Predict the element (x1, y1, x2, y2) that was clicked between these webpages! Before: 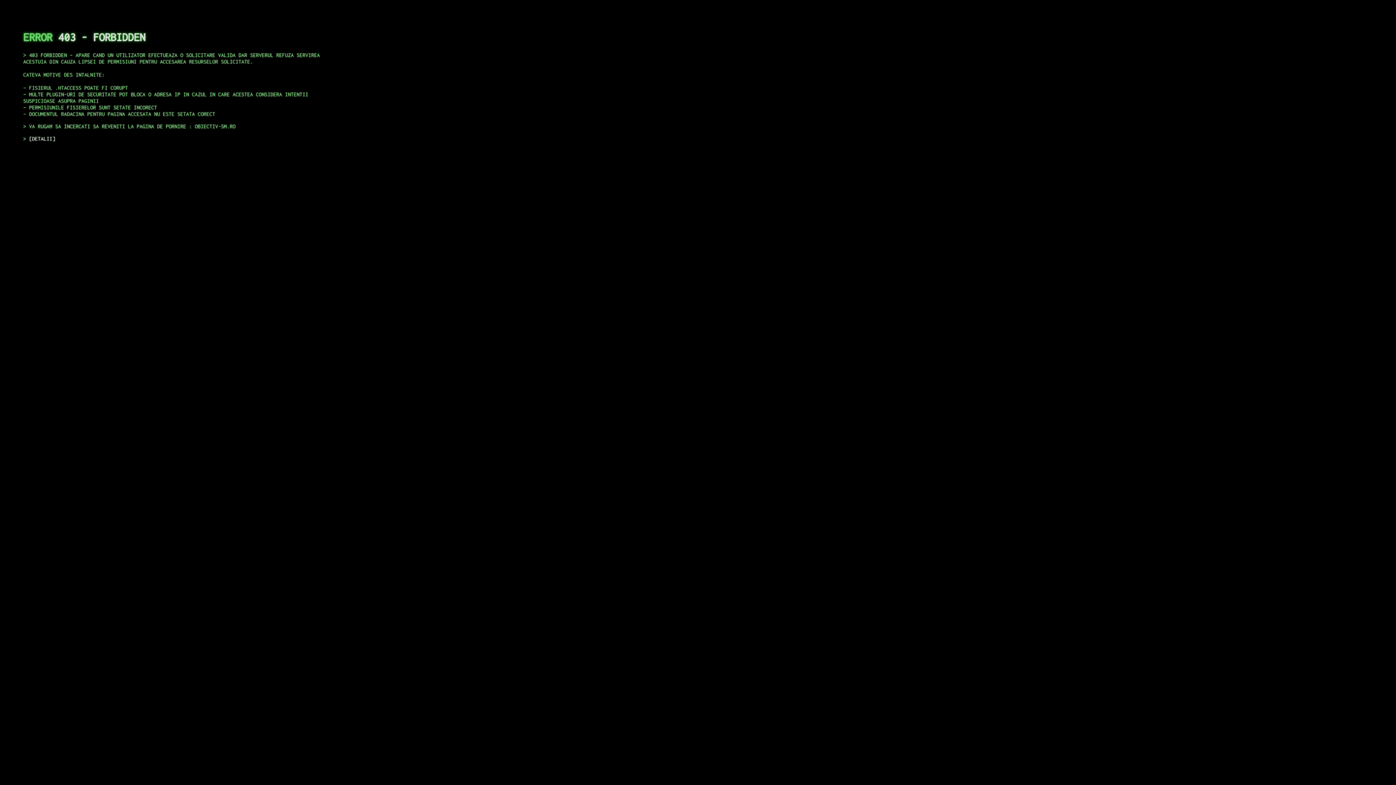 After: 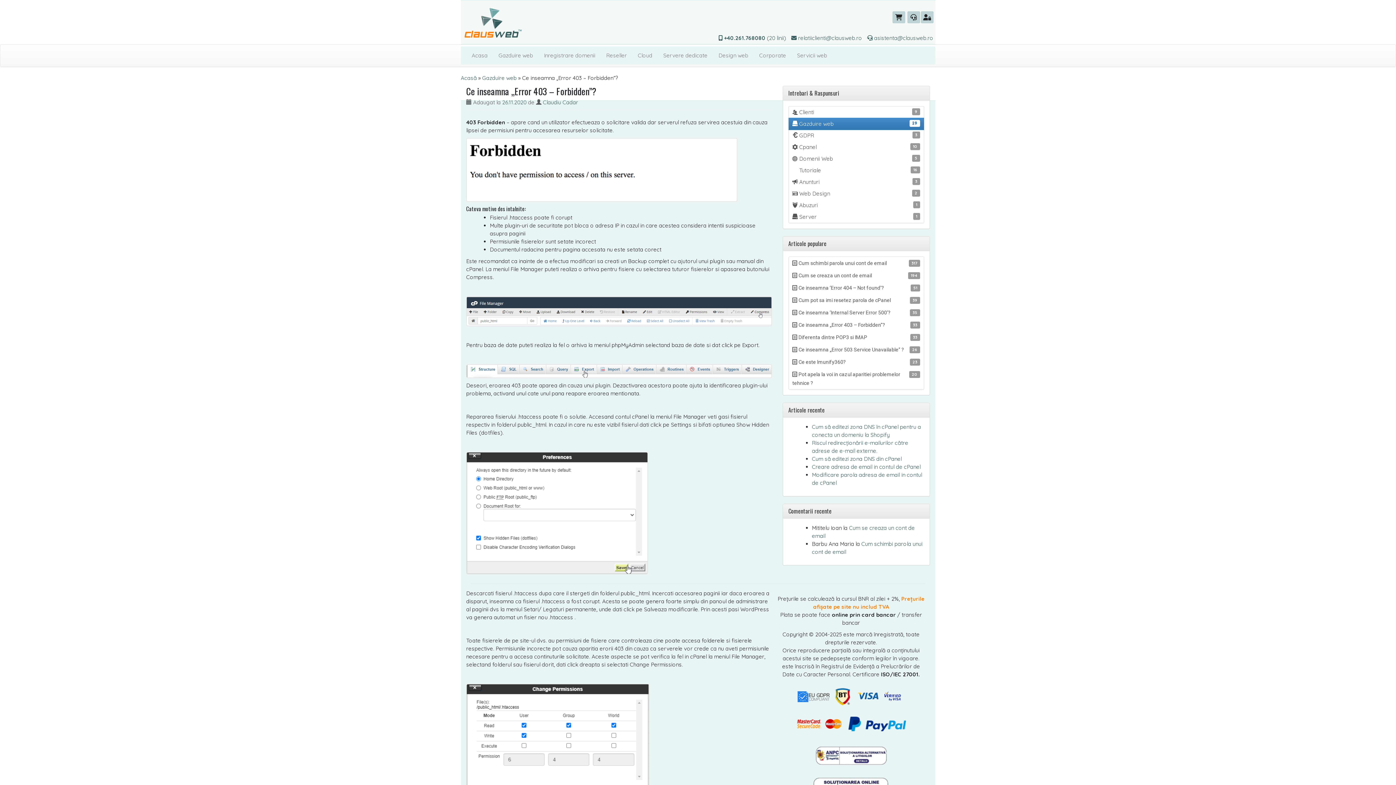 Action: bbox: (29, 135, 55, 141) label: DETALII